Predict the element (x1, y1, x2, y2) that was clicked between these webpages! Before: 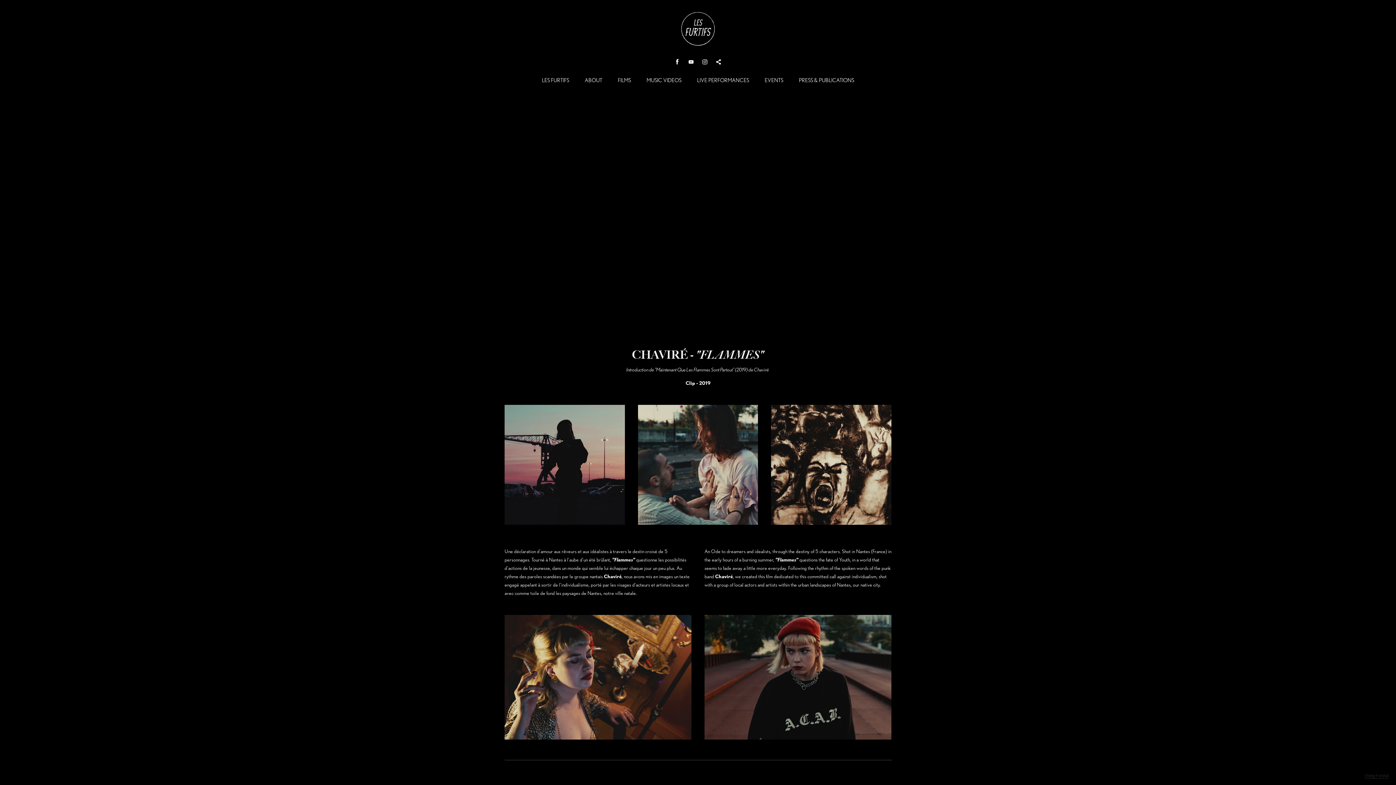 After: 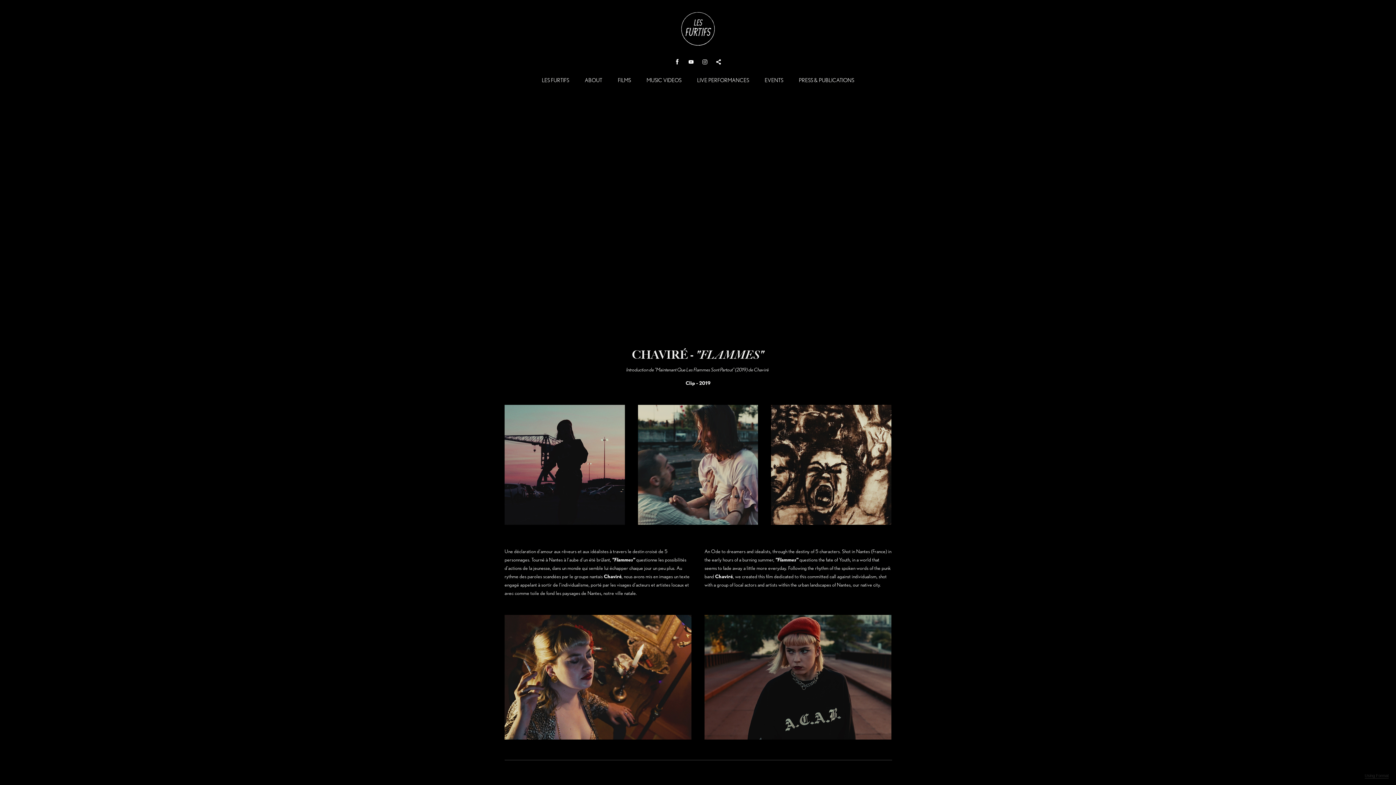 Action: bbox: (702, 58, 708, 65)